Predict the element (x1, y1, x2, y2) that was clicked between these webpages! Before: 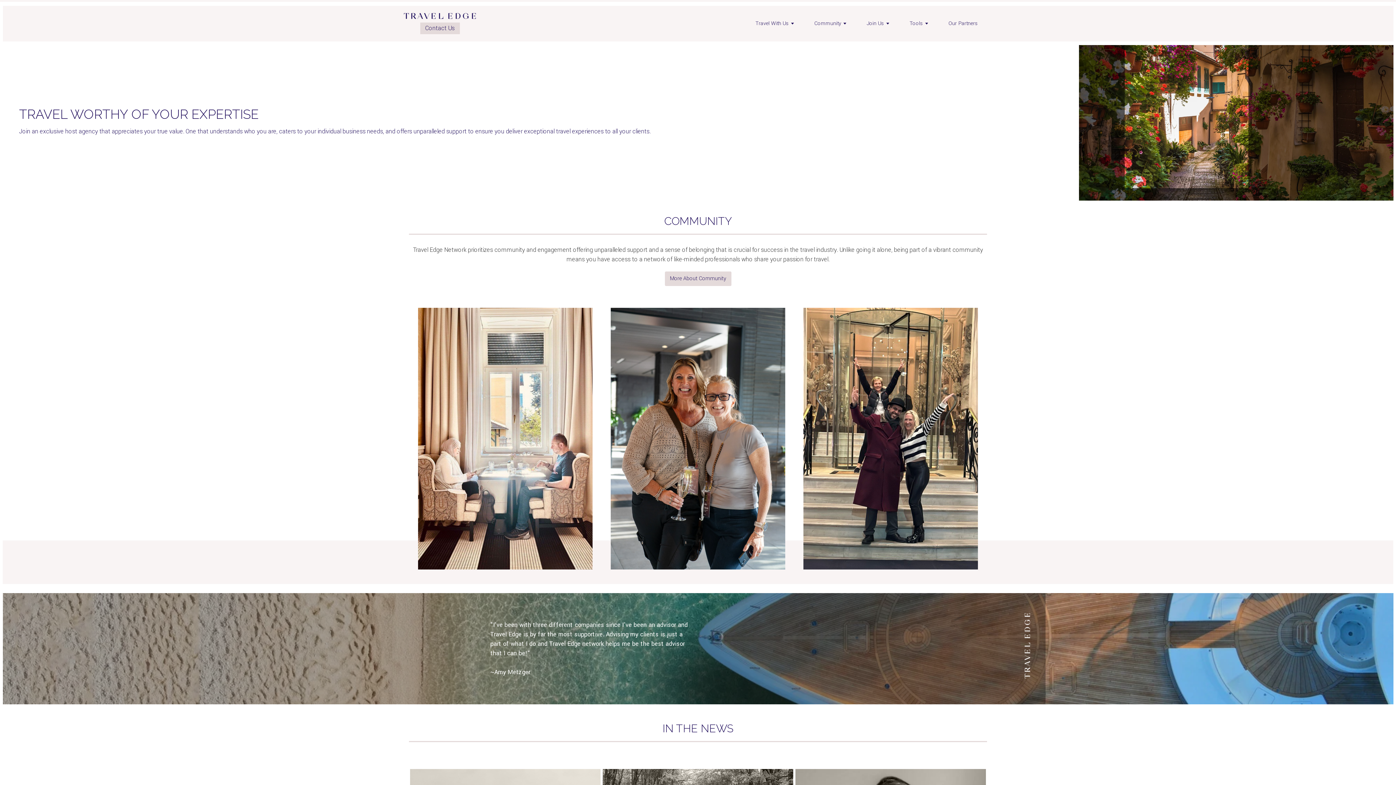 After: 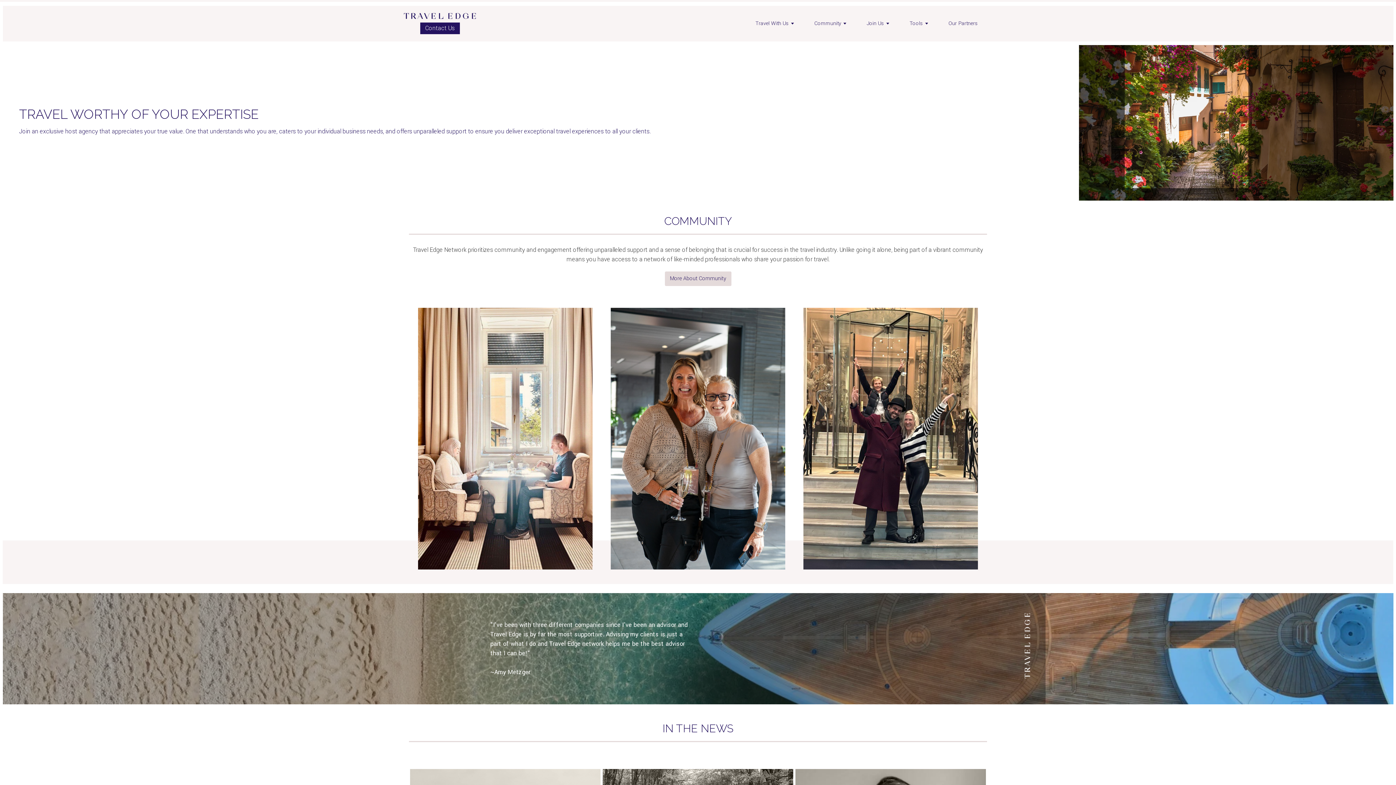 Action: label: Contact Us bbox: (420, 22, 459, 34)